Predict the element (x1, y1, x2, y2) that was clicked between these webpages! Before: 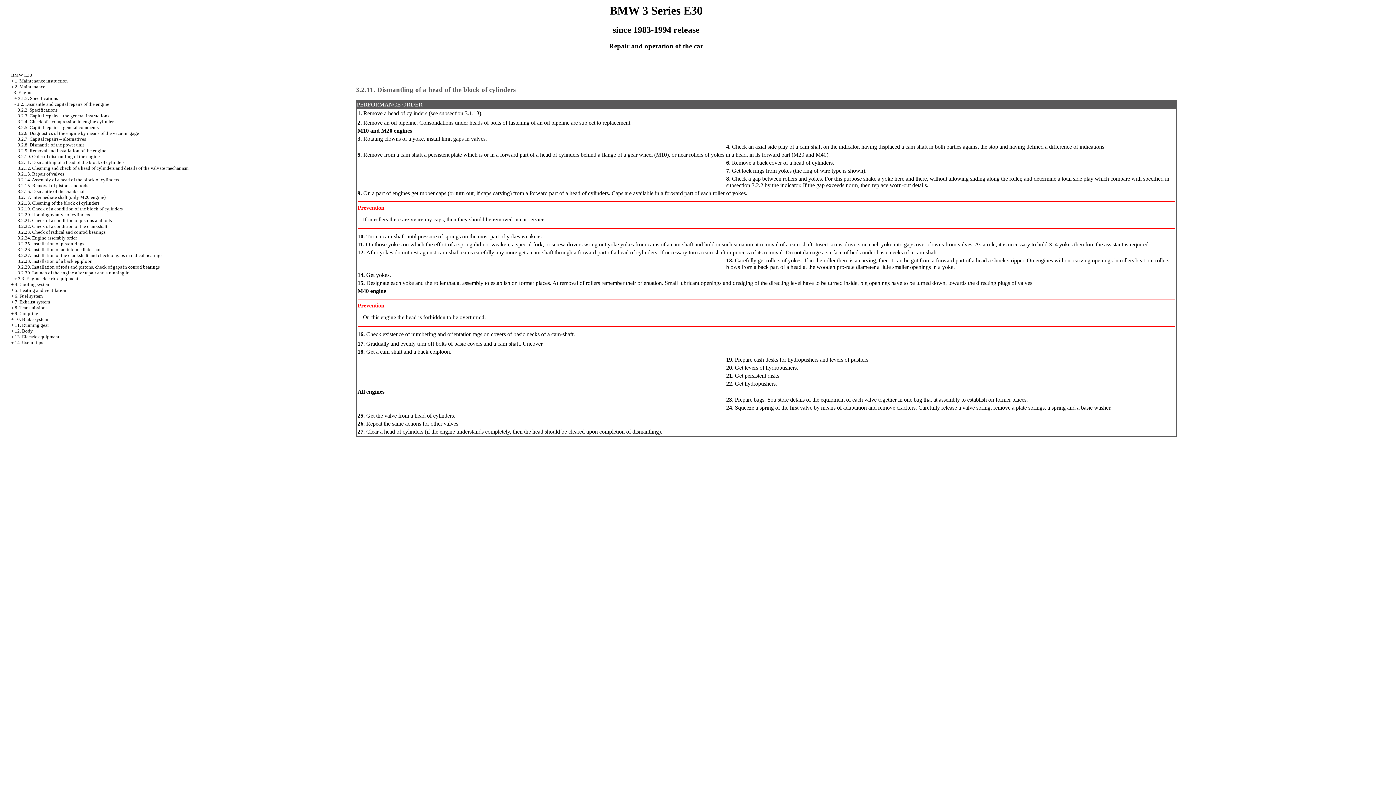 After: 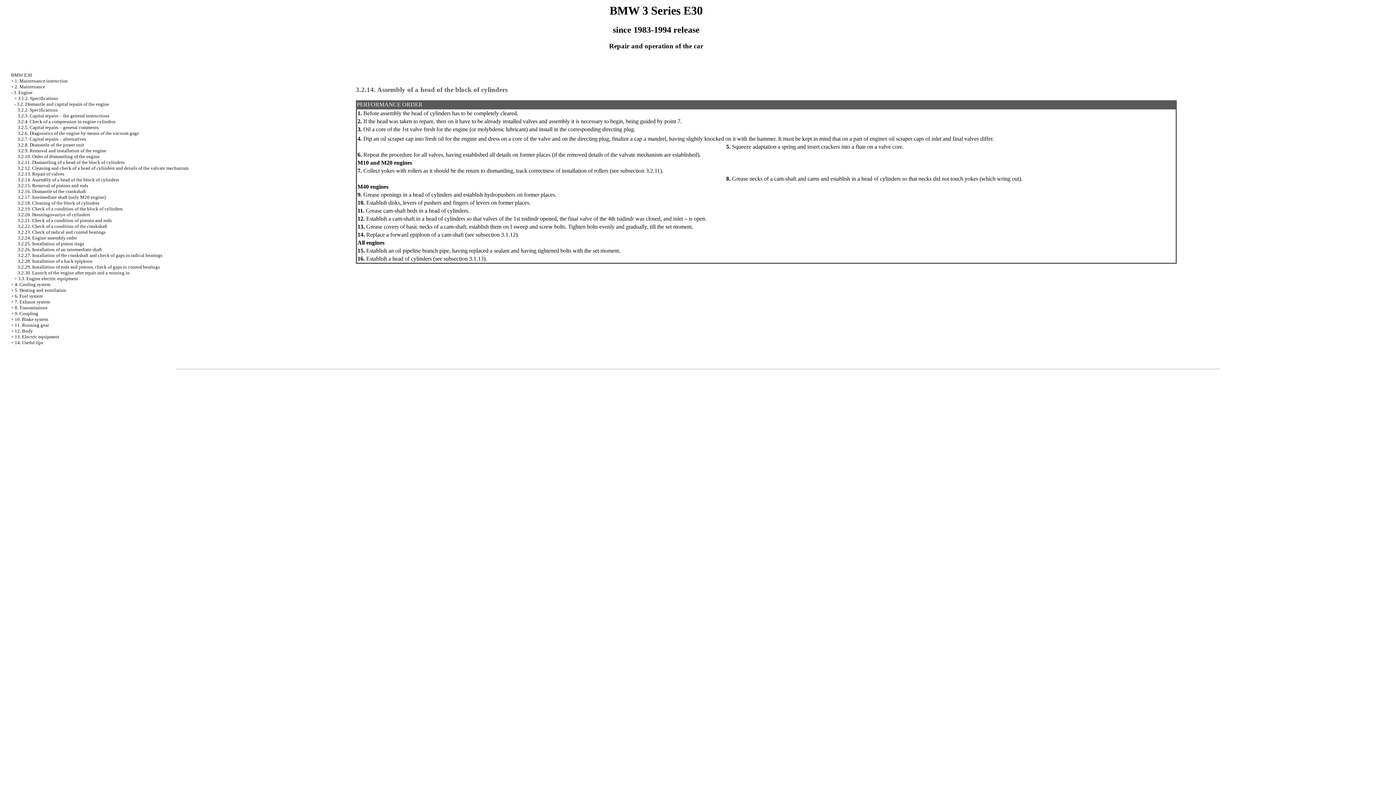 Action: bbox: (17, 177, 119, 182) label: 3.2.14. Assembly of a head of the block of cylinders